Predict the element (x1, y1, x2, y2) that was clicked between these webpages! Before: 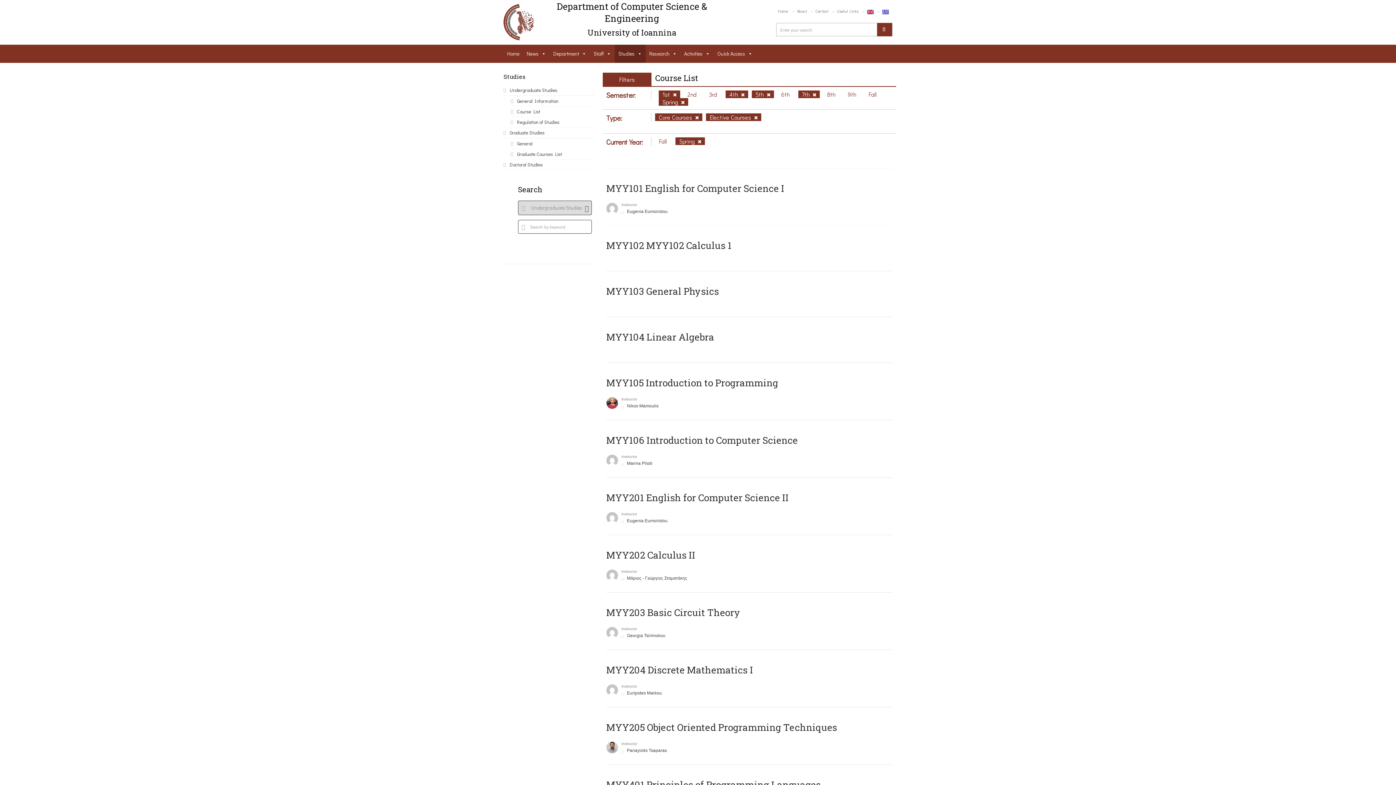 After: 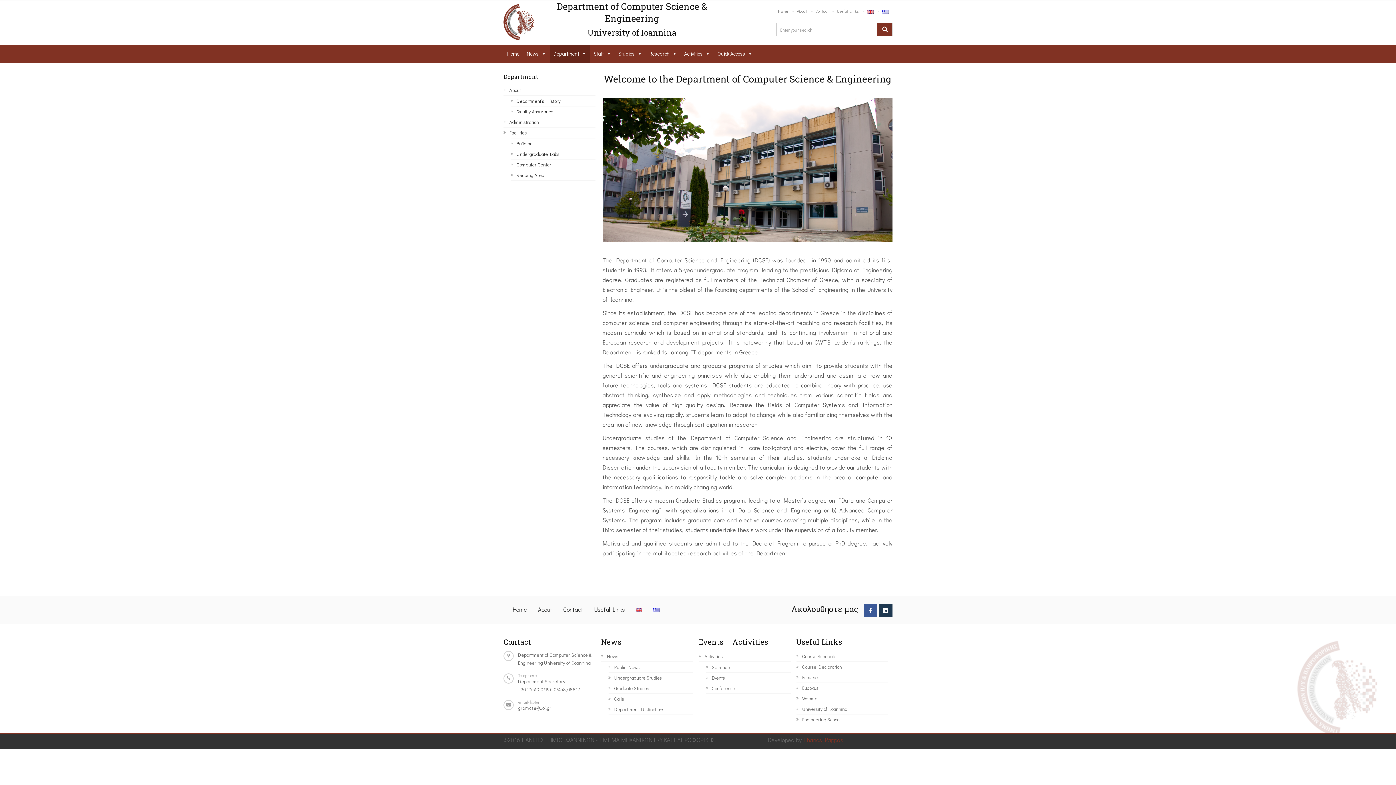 Action: label: Department bbox: (549, 44, 590, 63)